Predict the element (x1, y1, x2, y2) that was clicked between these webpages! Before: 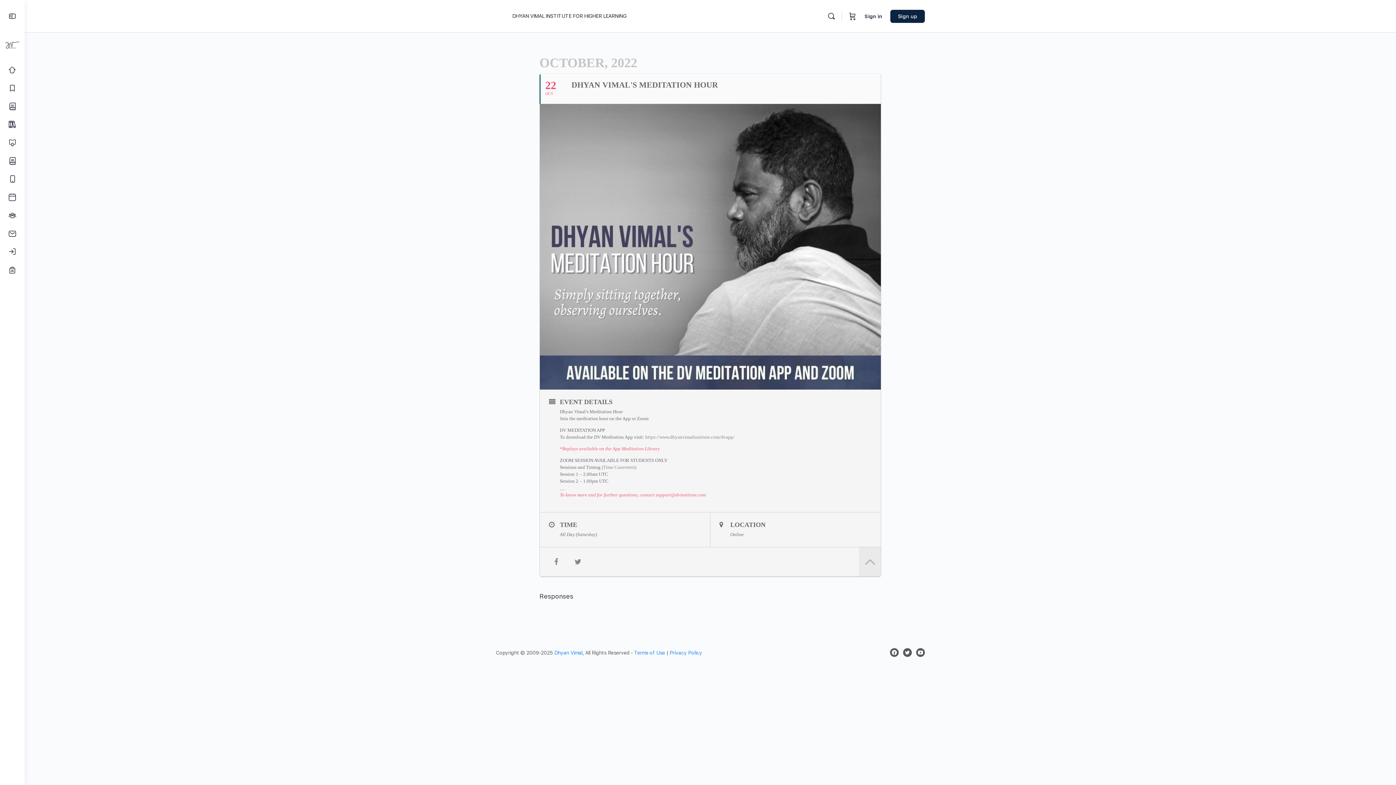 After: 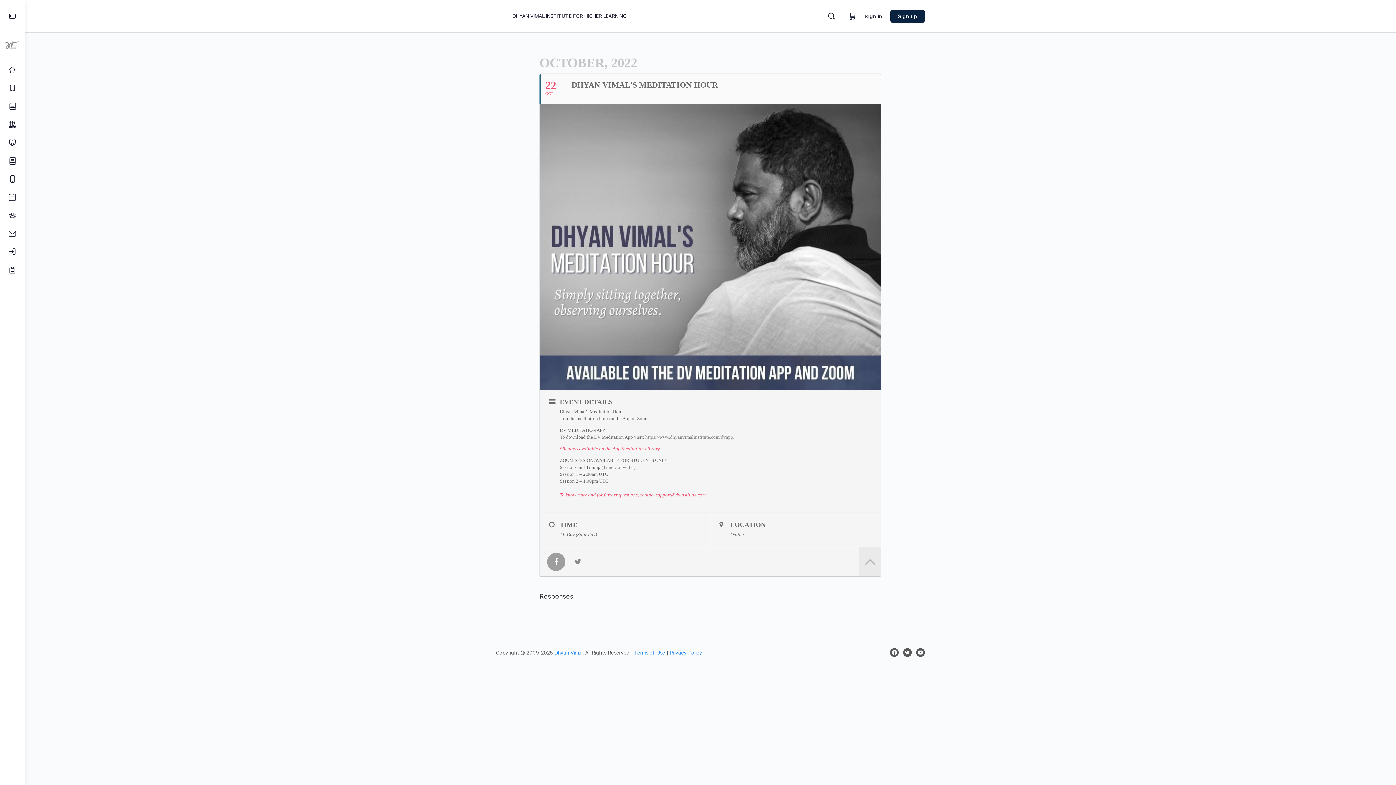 Action: bbox: (547, 553, 565, 571)